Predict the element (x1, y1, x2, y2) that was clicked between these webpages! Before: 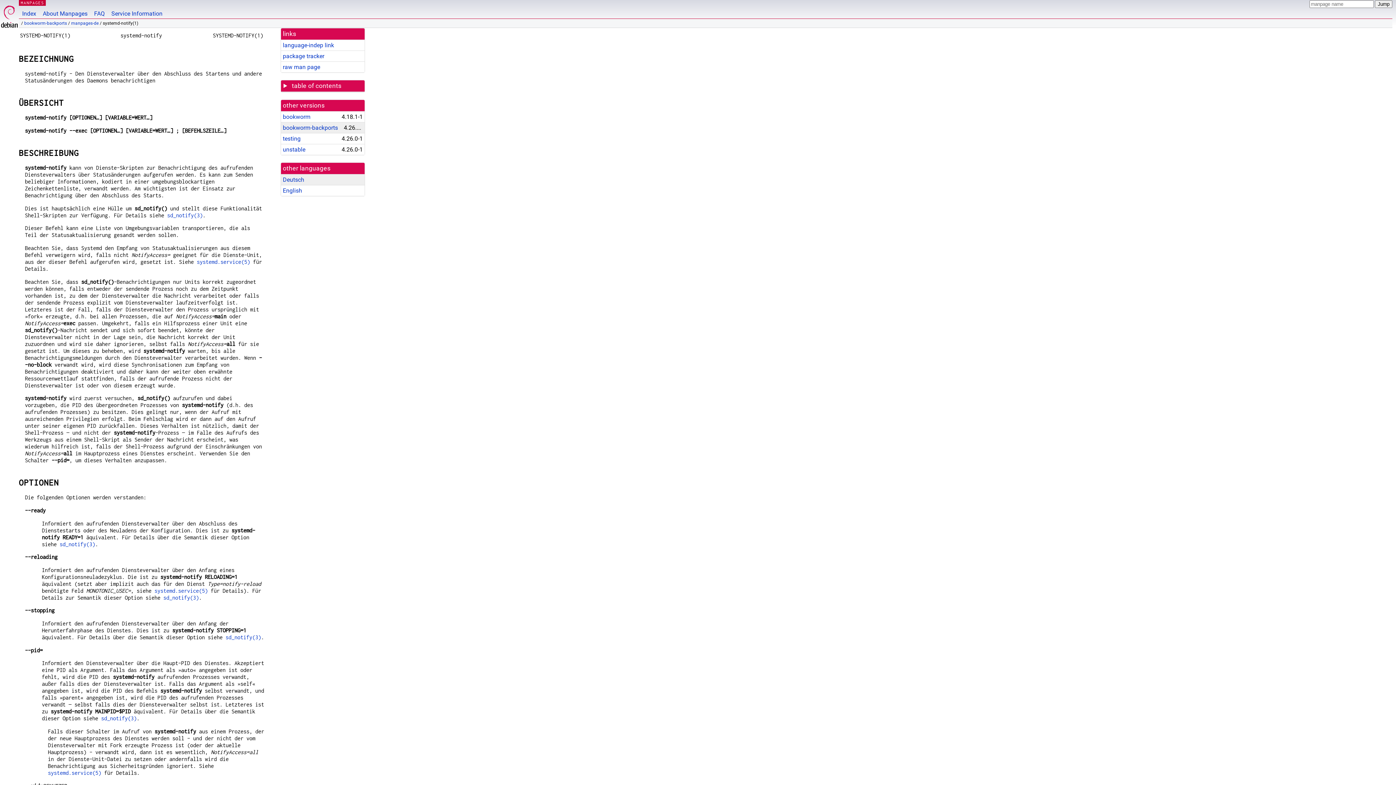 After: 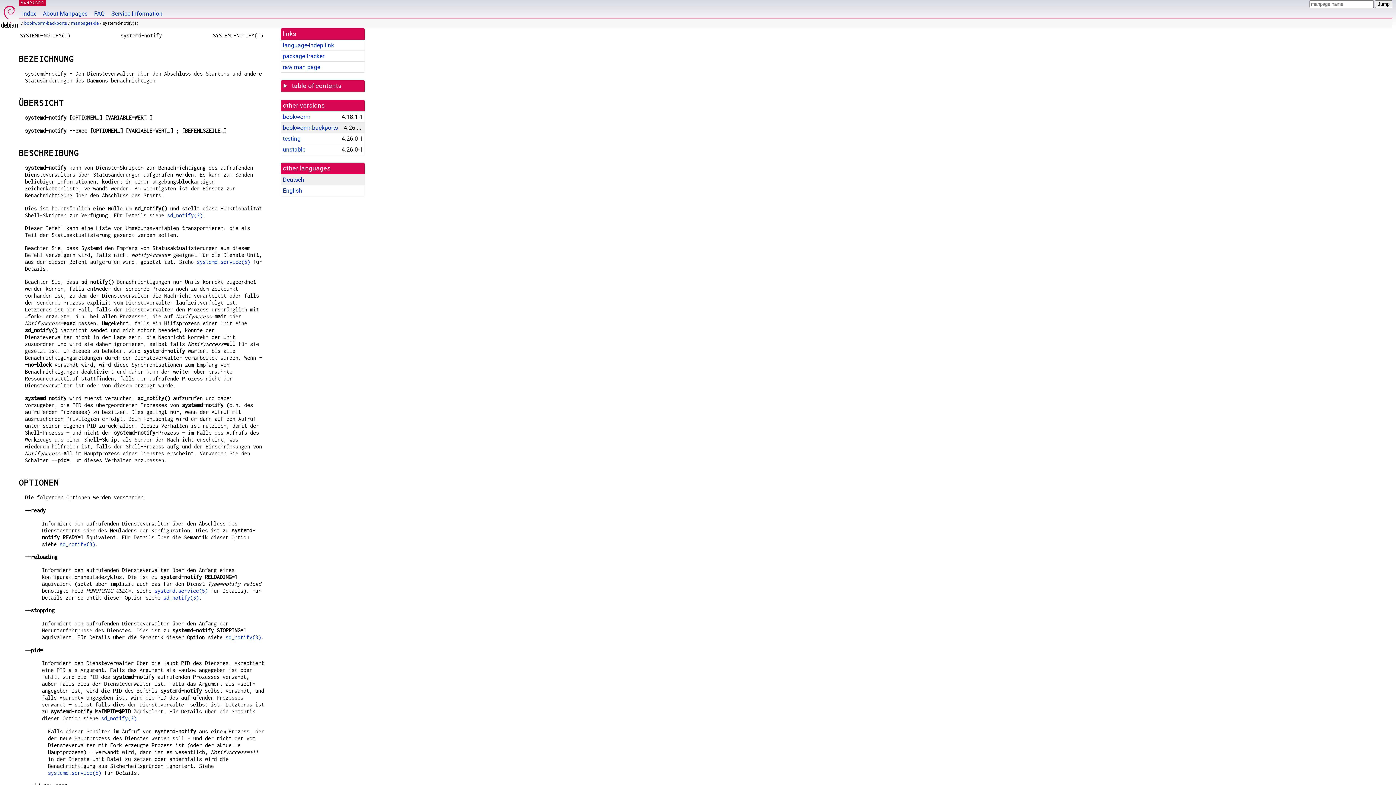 Action: bbox: (282, 124, 338, 131) label: bookworm-backports